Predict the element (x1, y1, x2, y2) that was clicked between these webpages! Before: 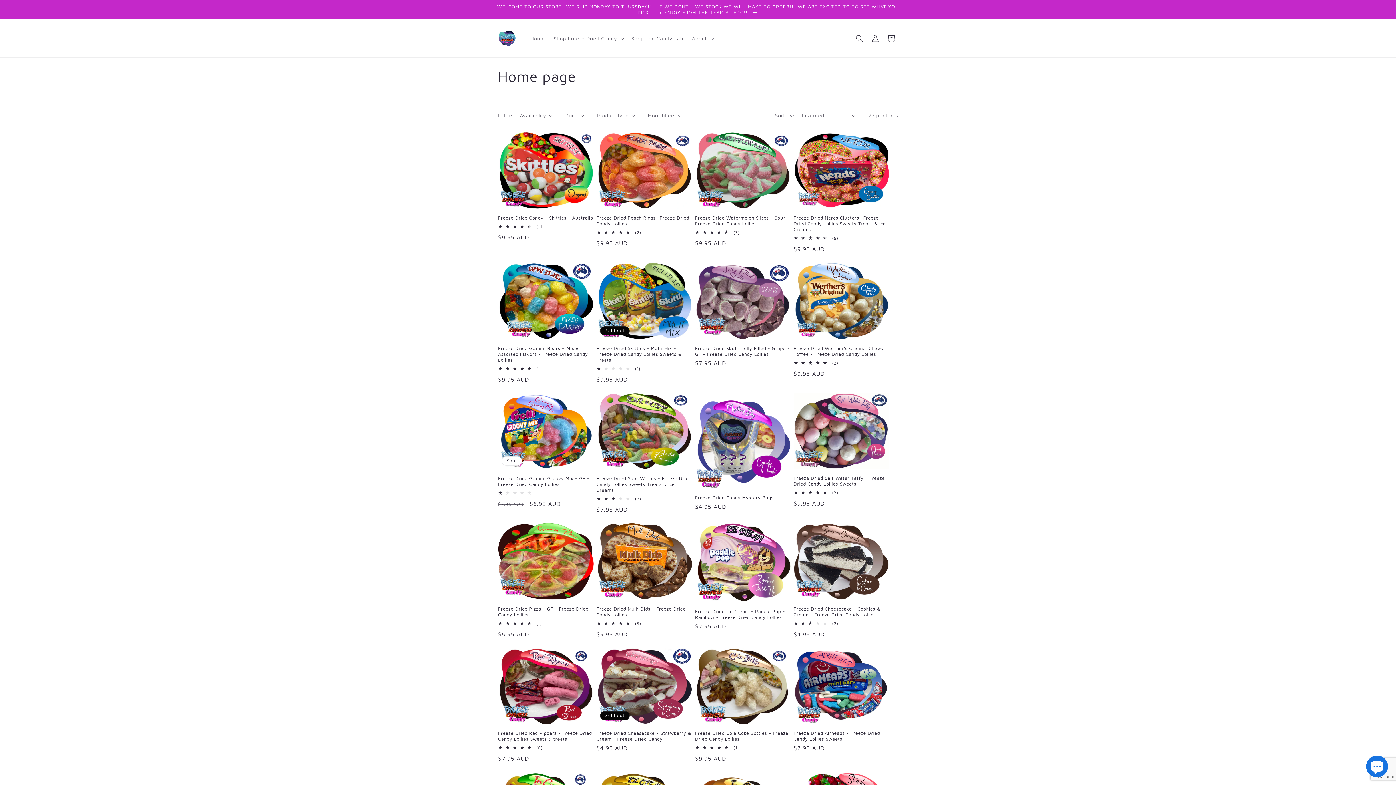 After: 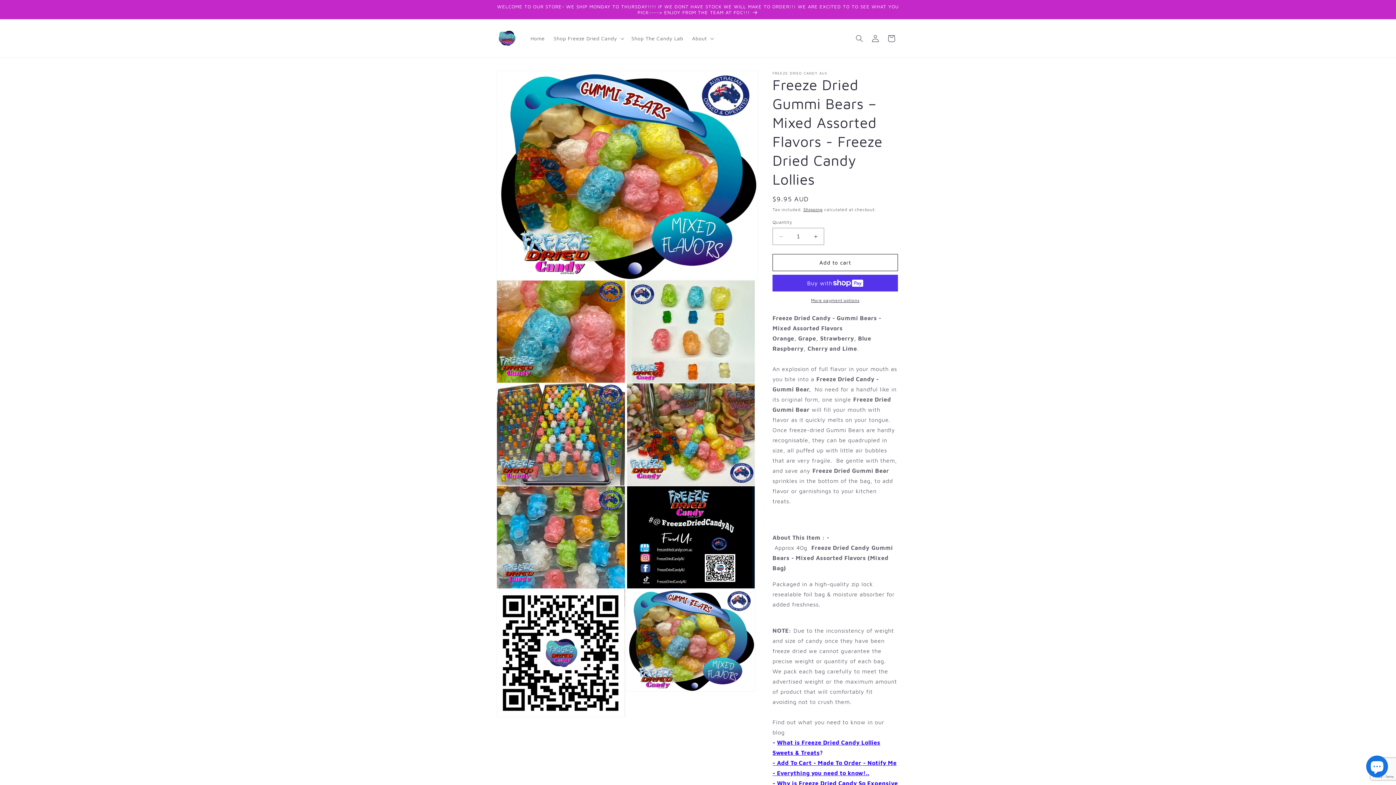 Action: label: Freeze Dried Gummi Bears – Mixed Assorted Flavors - Freeze Dried Candy Lollies bbox: (498, 345, 593, 362)